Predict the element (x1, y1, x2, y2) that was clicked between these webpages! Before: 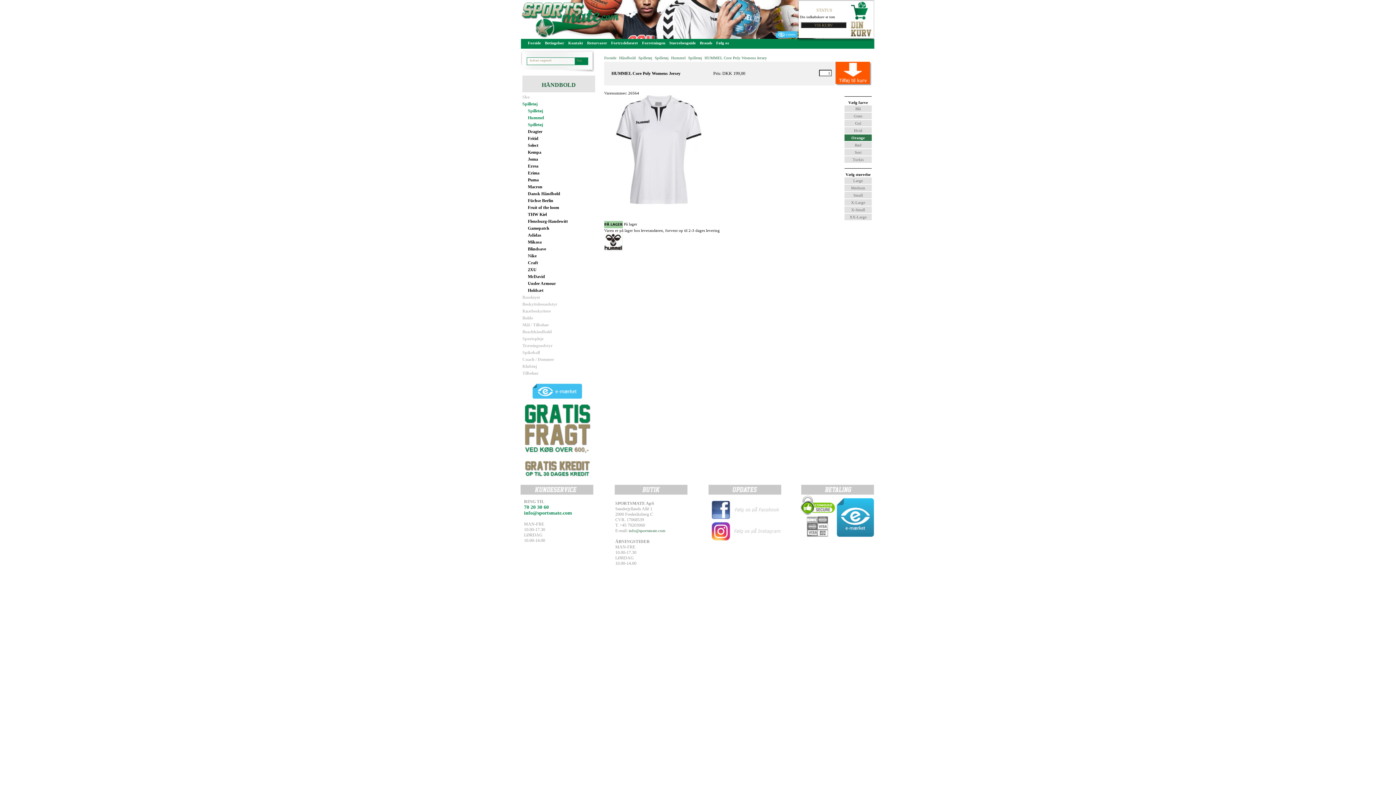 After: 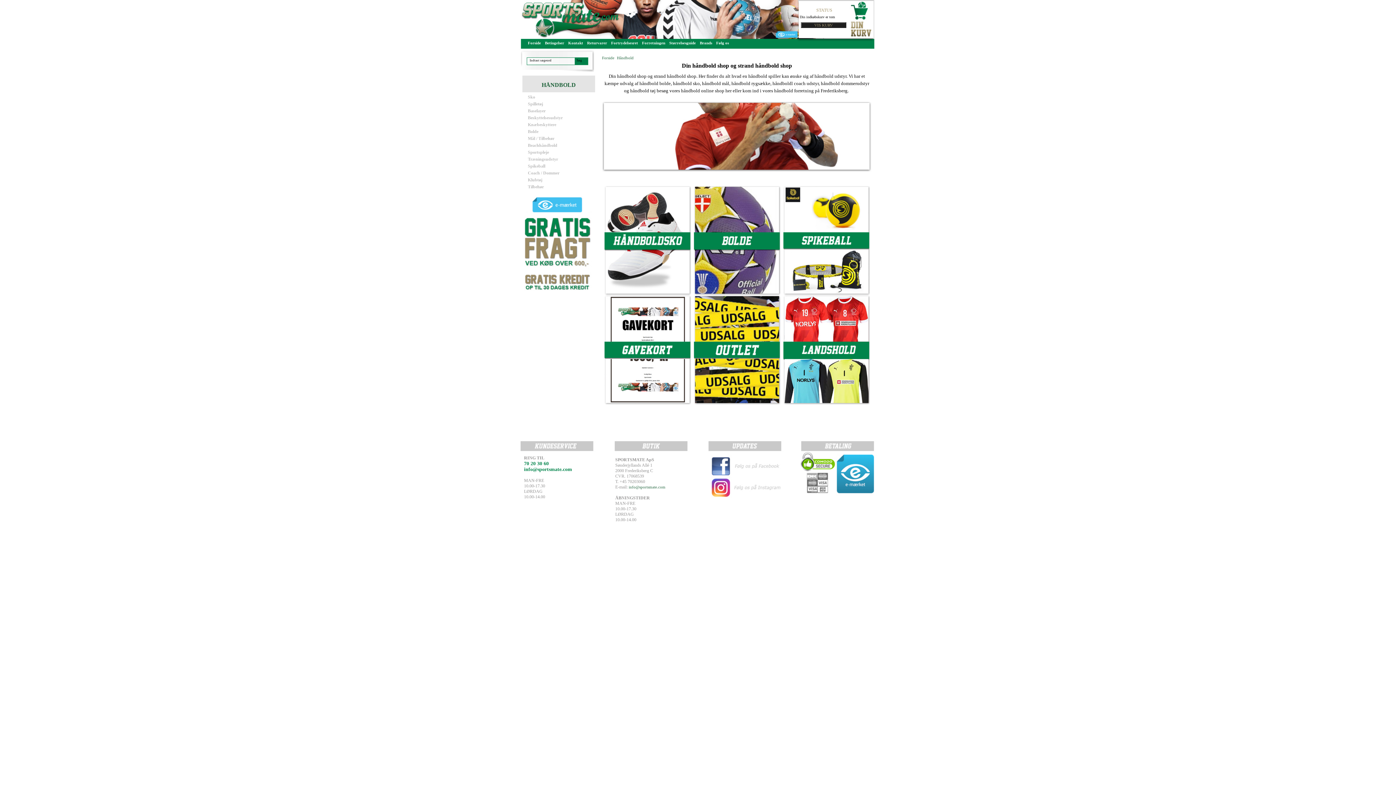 Action: bbox: (619, 55, 636, 60) label: Håndbold